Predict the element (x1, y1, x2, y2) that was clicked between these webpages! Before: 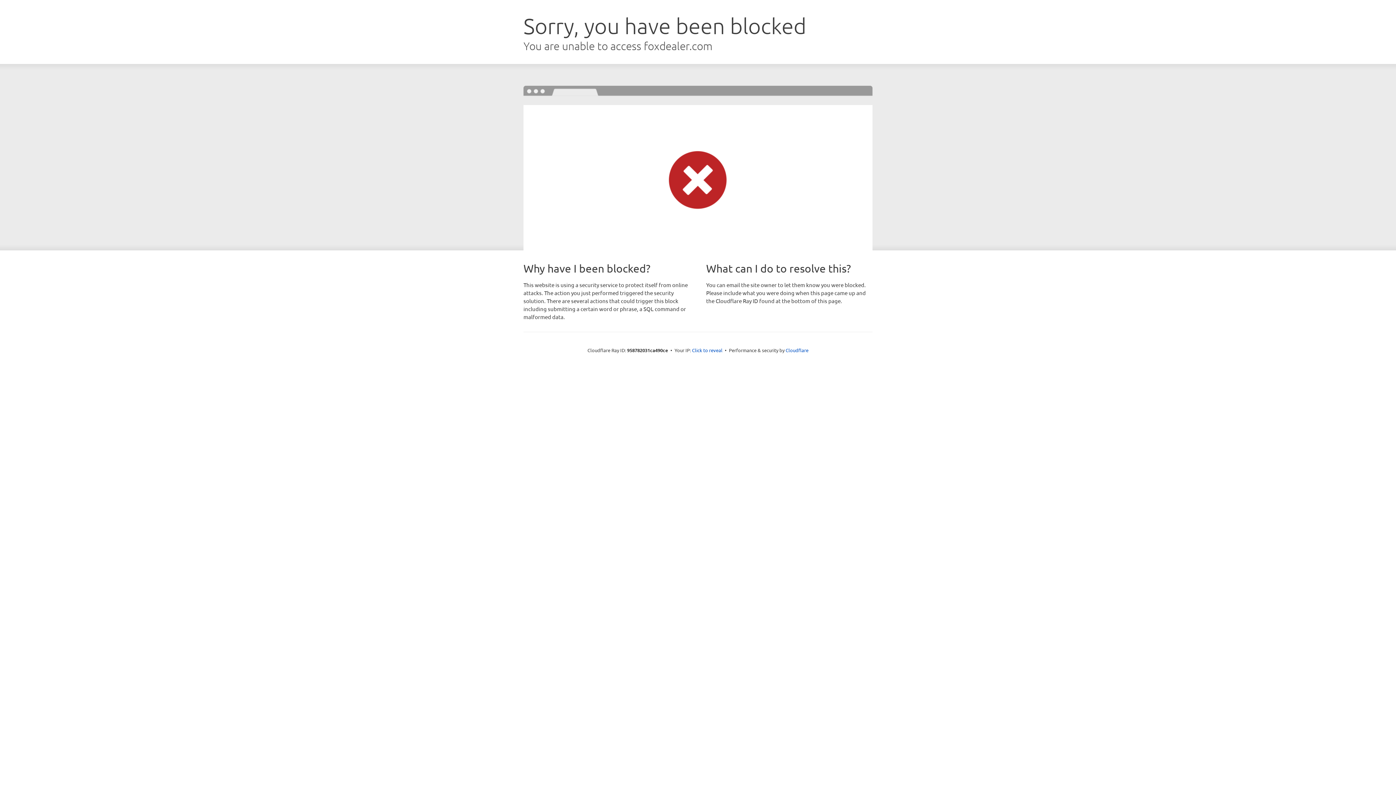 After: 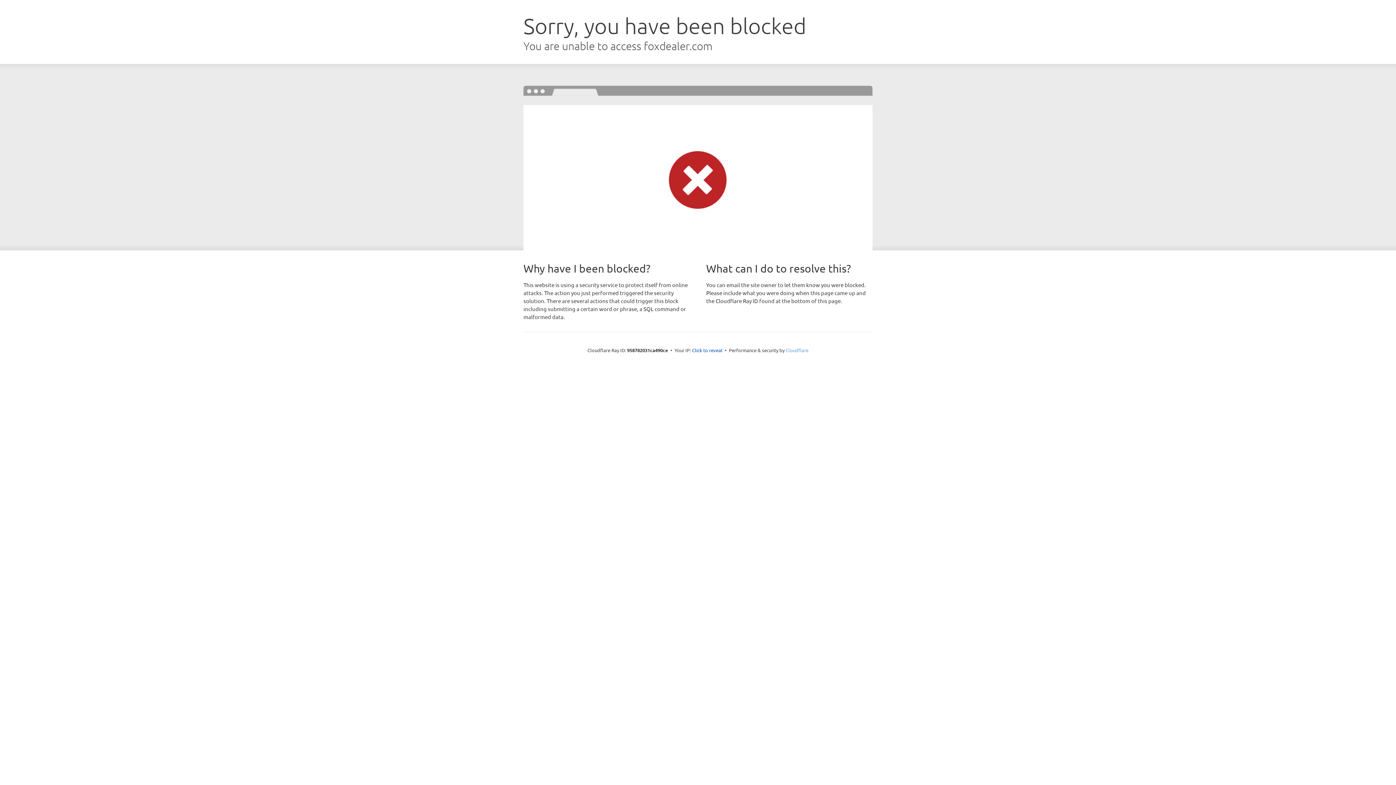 Action: bbox: (785, 347, 808, 353) label: Cloudflare